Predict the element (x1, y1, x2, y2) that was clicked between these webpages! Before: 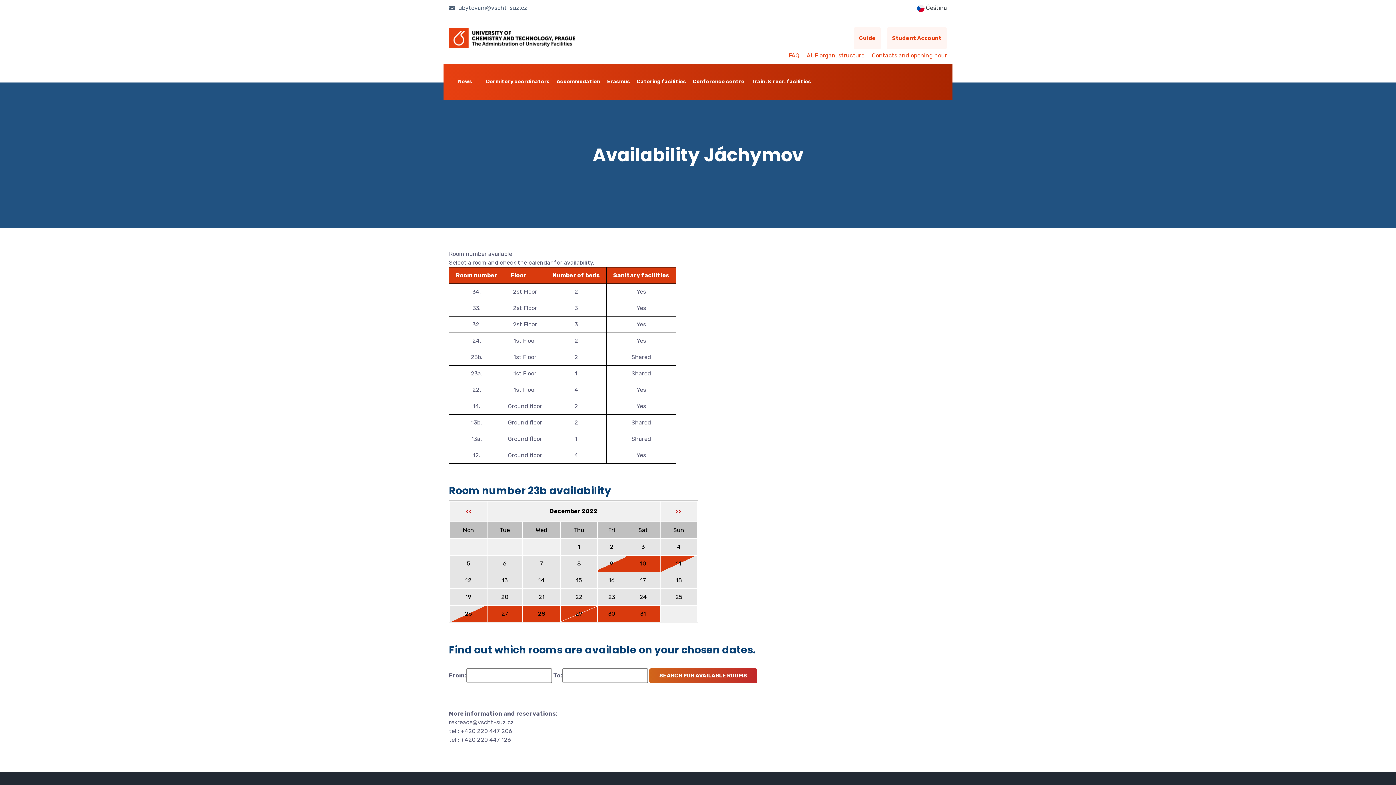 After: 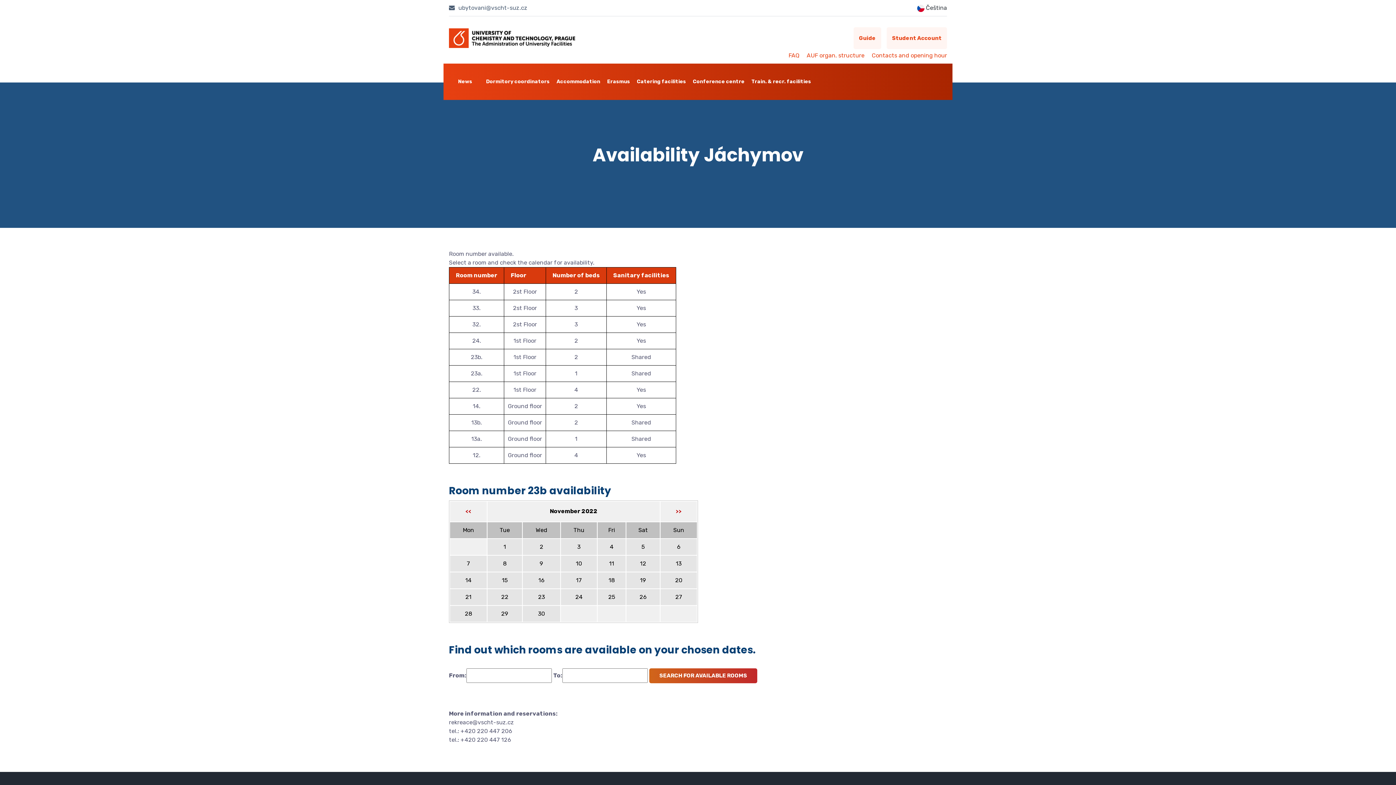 Action: bbox: (453, 505, 483, 518) label: <<